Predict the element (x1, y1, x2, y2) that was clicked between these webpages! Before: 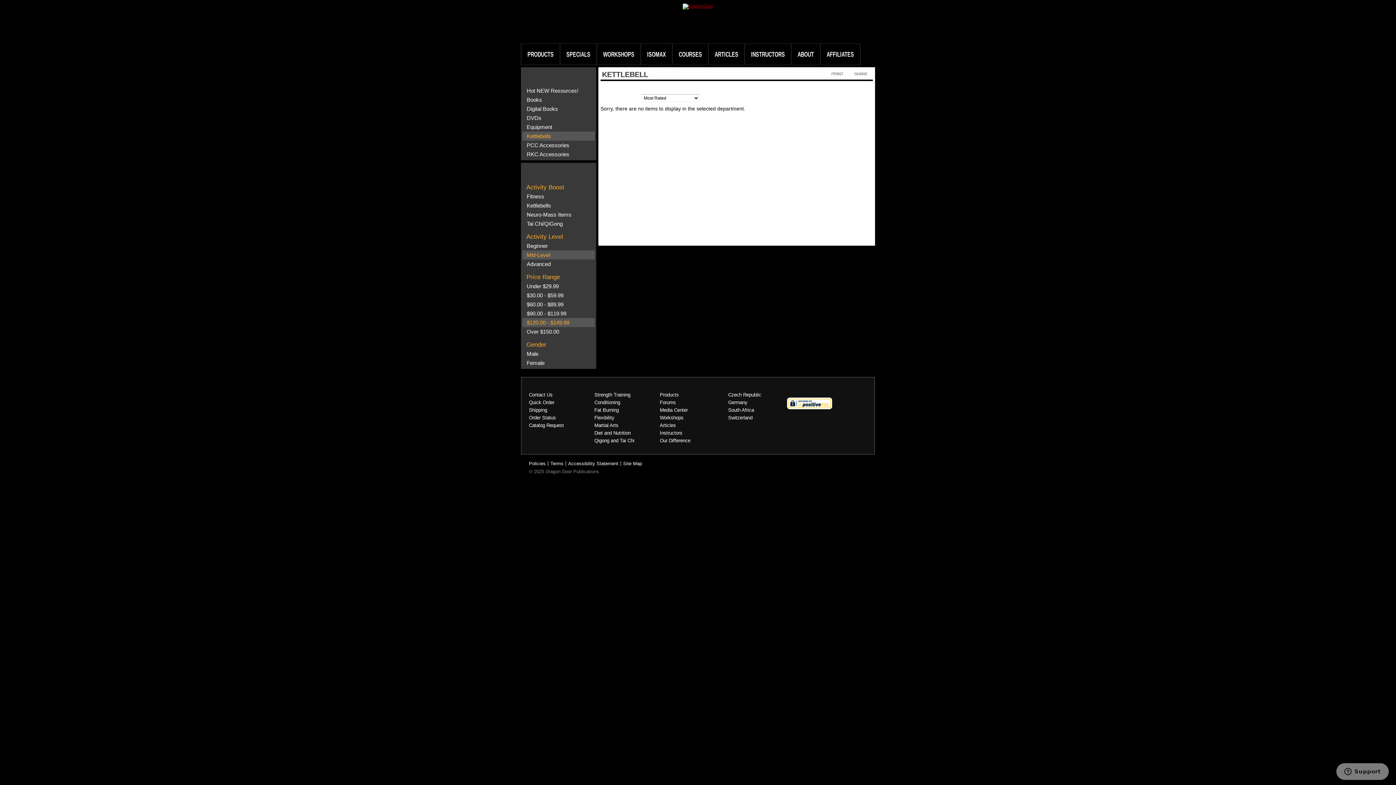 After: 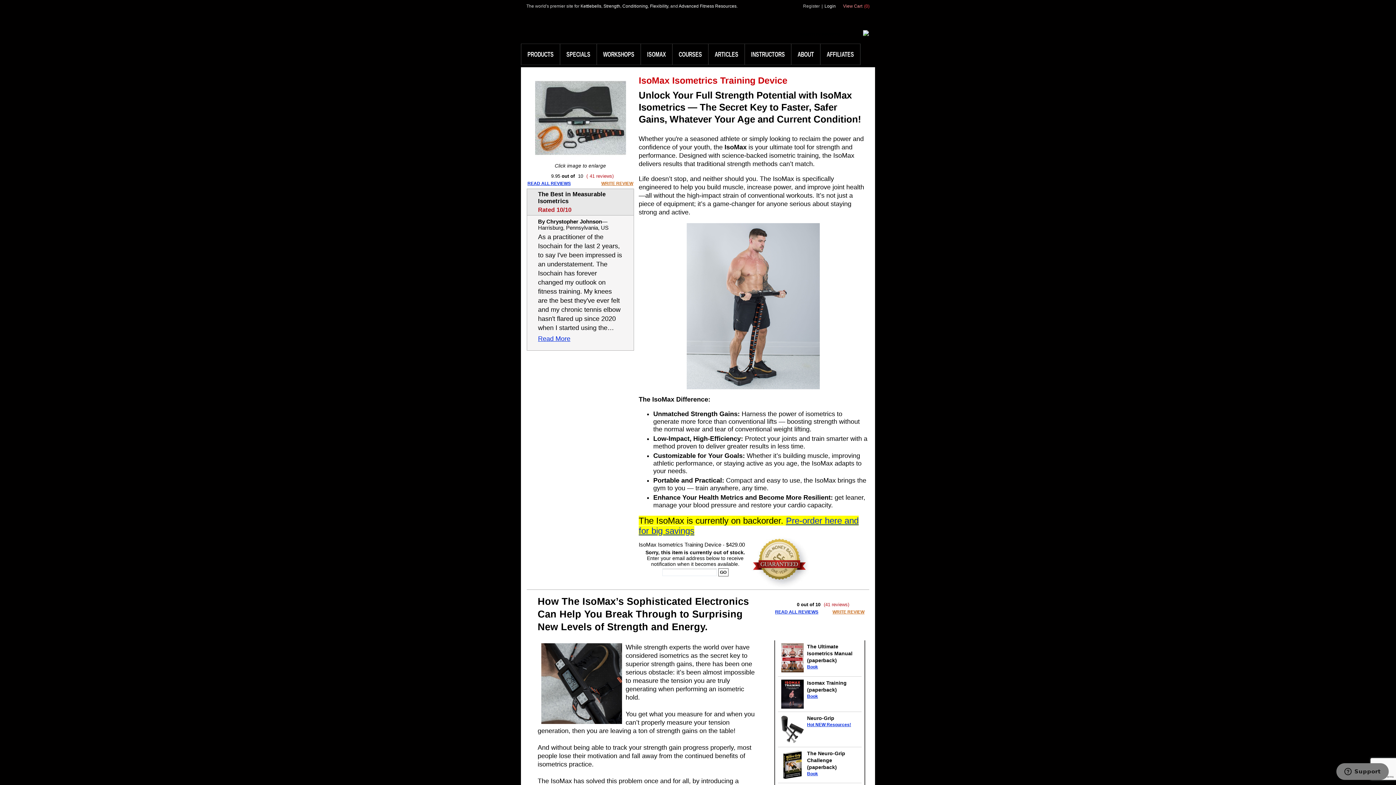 Action: bbox: (641, 44, 672, 64) label: ISOMAX